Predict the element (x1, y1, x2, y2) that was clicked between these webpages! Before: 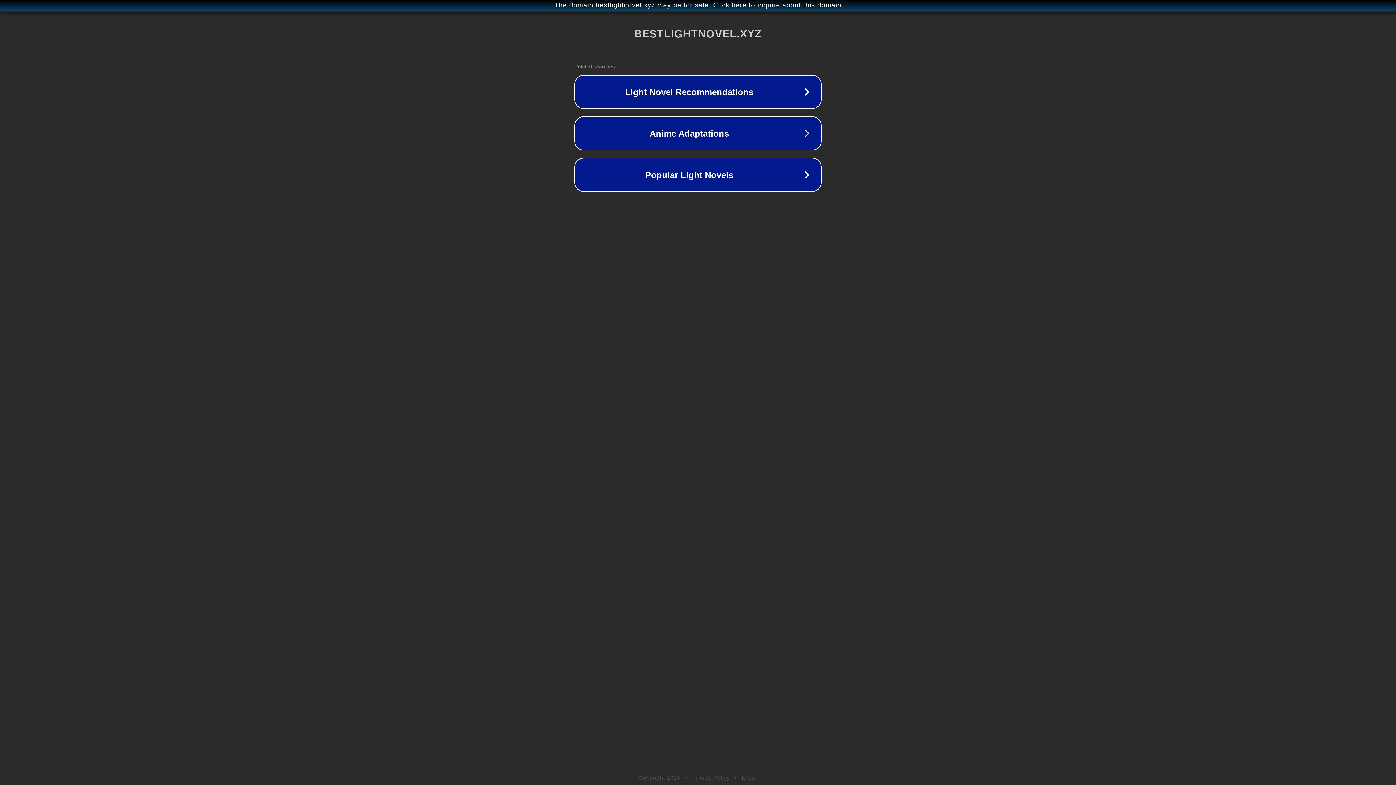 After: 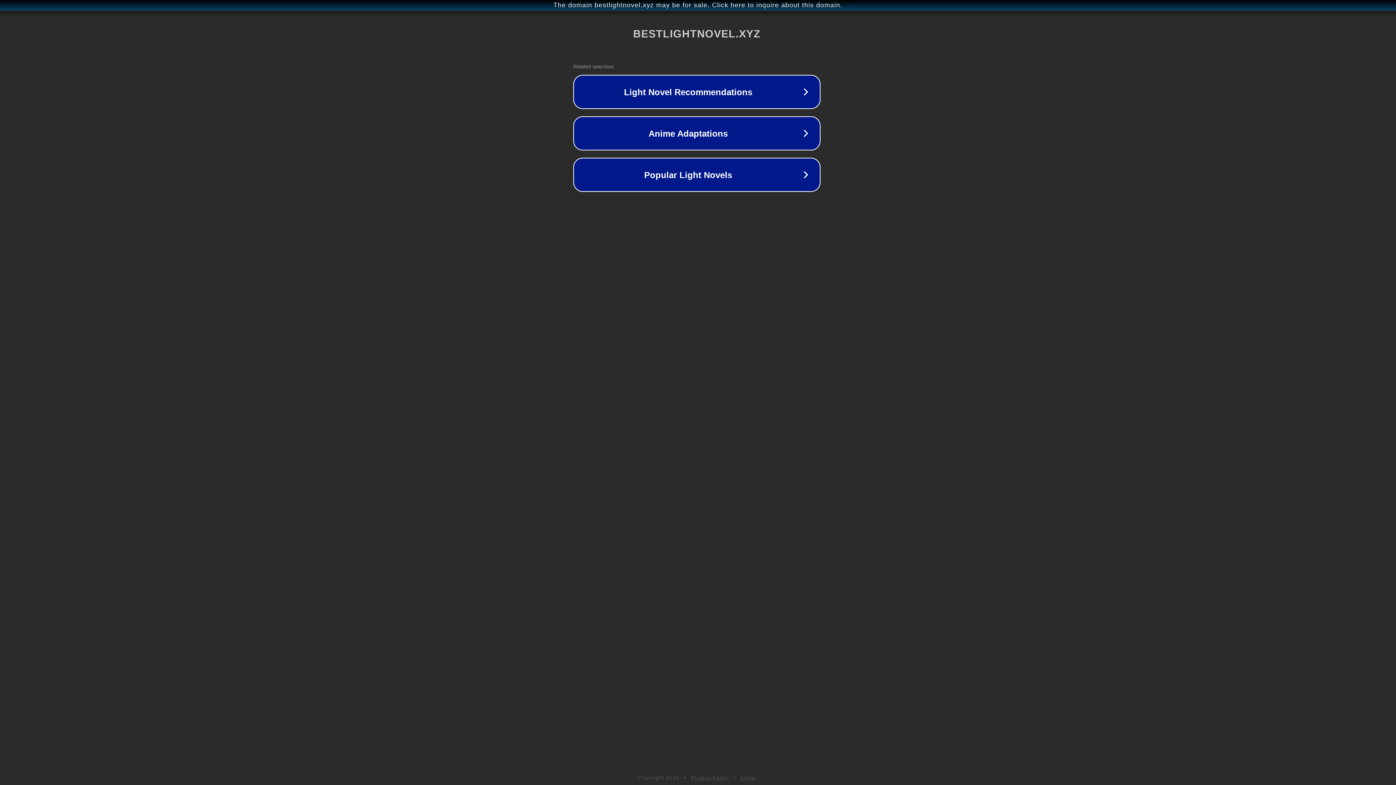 Action: label: The domain bestlightnovel.xyz may be for sale. Click here to inquire about this domain. bbox: (1, 1, 1397, 9)